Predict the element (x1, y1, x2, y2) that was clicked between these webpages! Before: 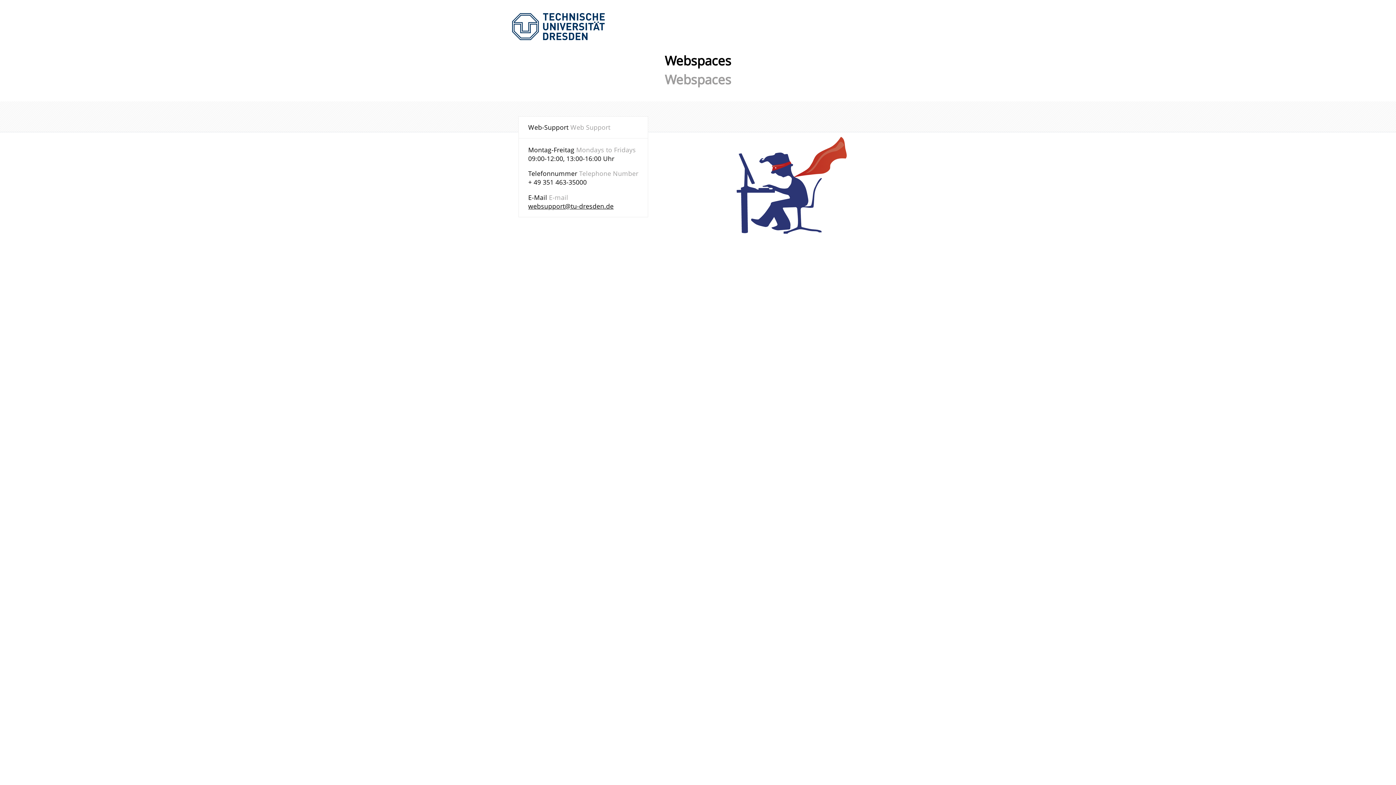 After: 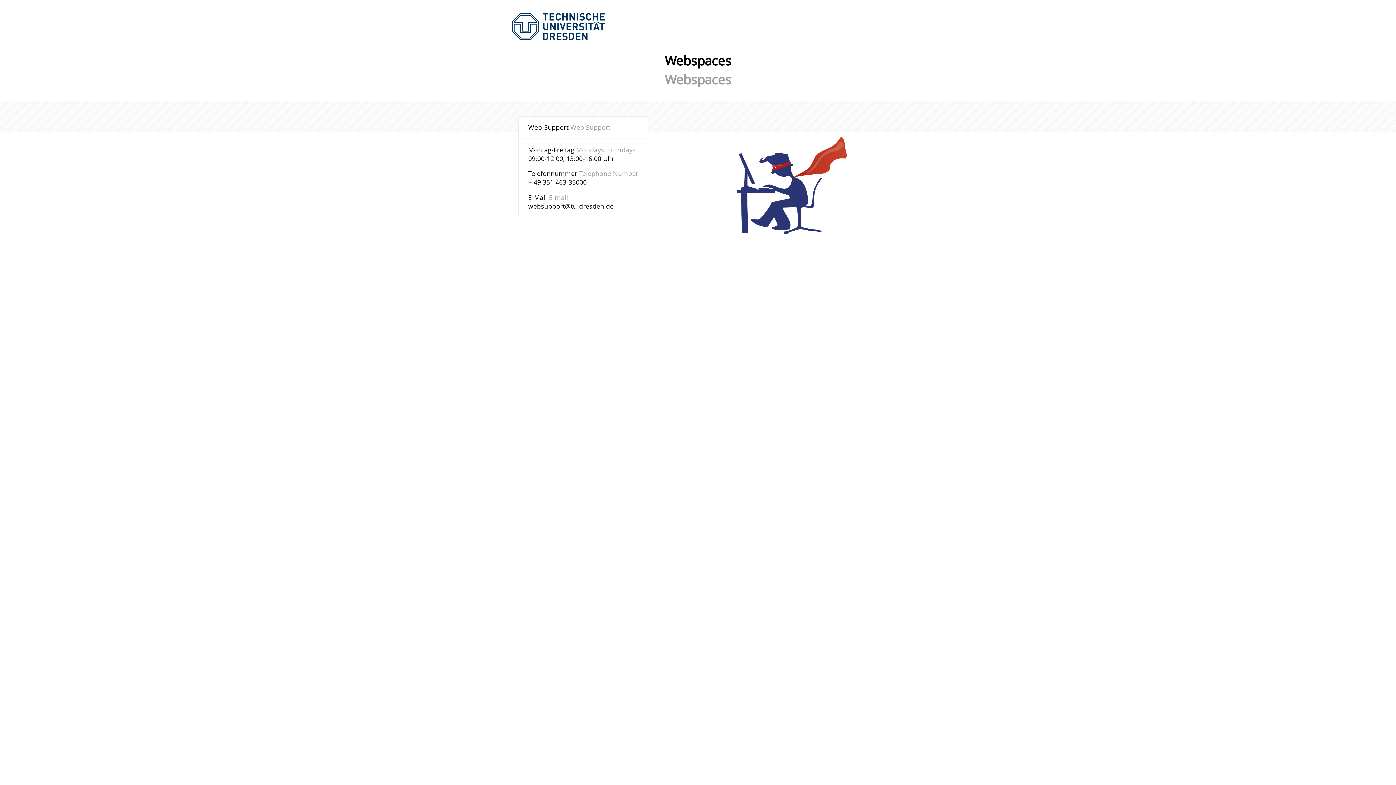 Action: label: websupport@tu-dresden.de bbox: (528, 201, 613, 210)